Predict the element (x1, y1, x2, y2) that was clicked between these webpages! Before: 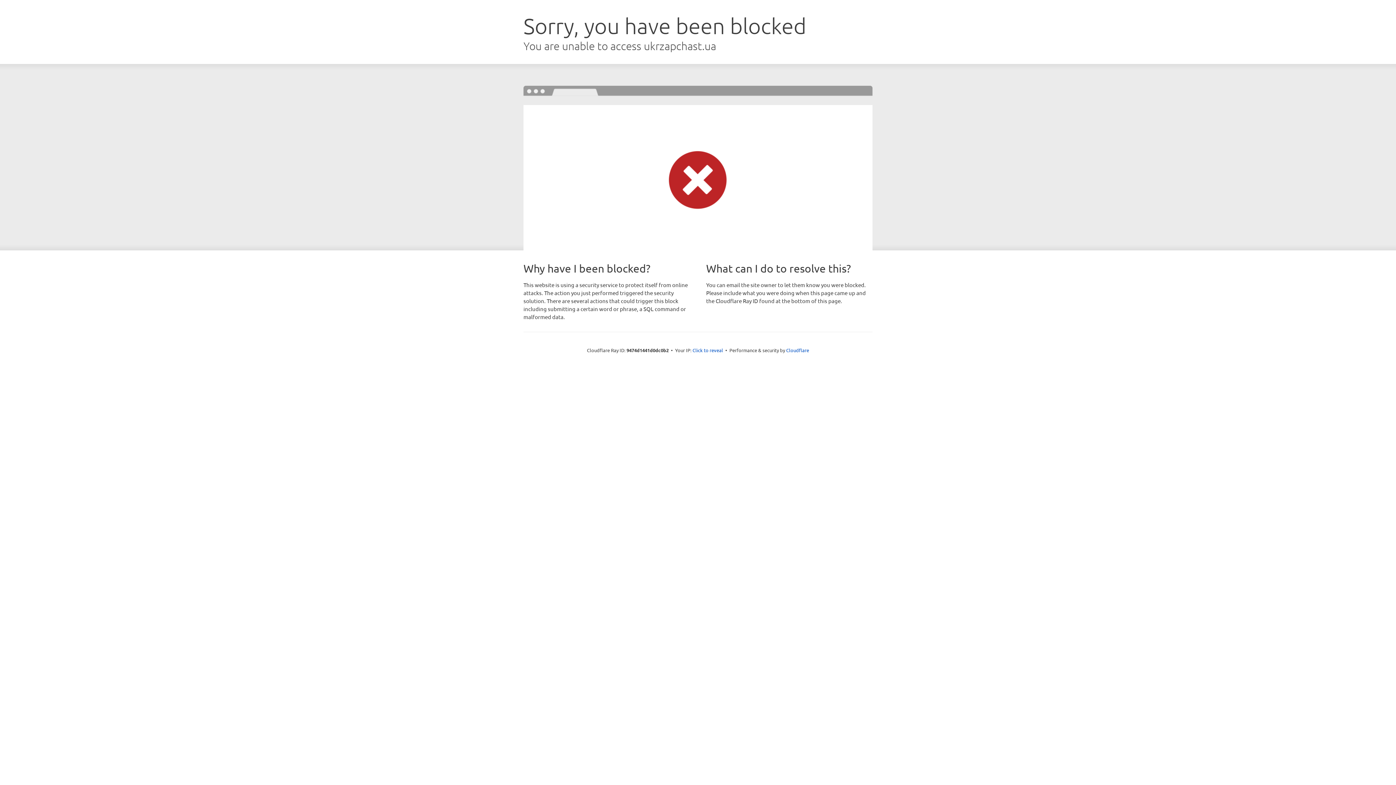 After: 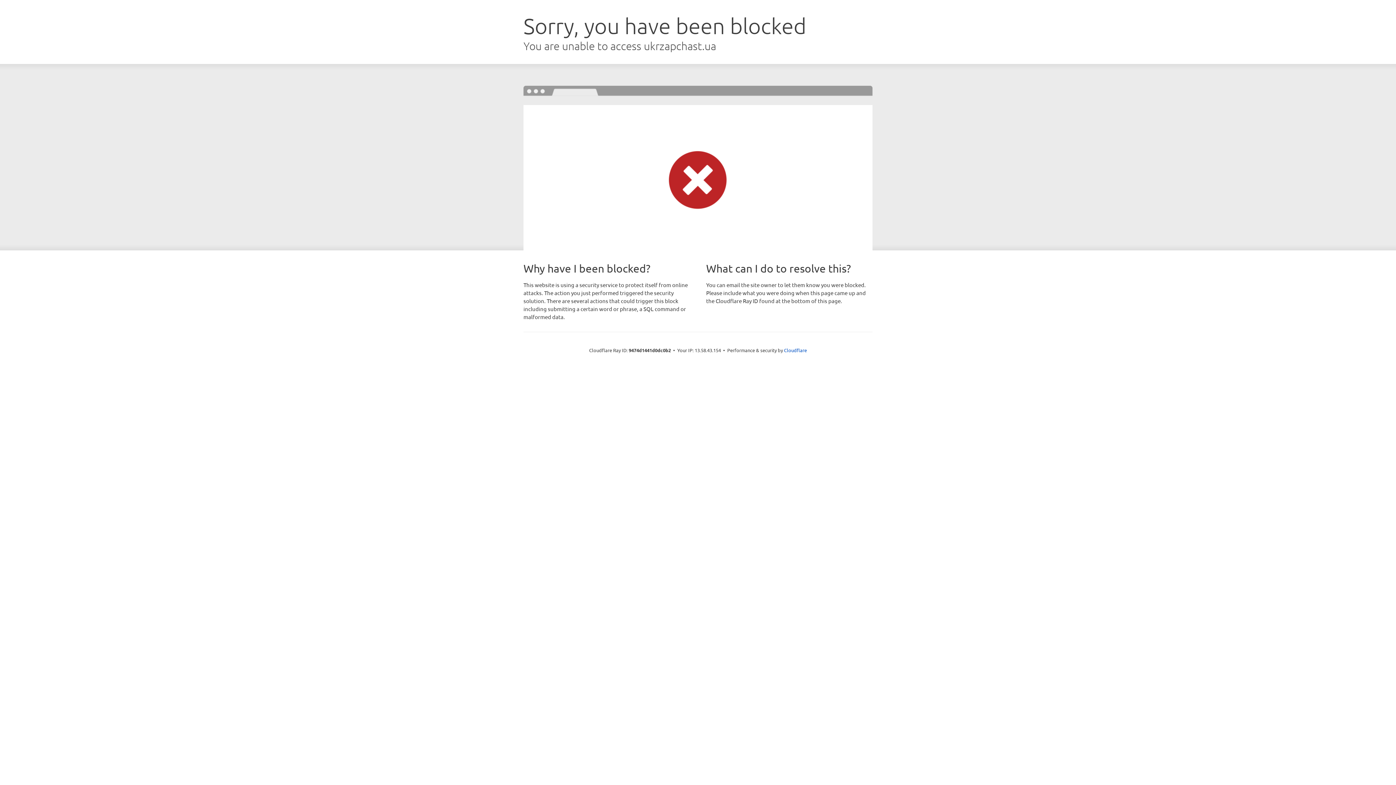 Action: bbox: (692, 346, 723, 353) label: Click to reveal